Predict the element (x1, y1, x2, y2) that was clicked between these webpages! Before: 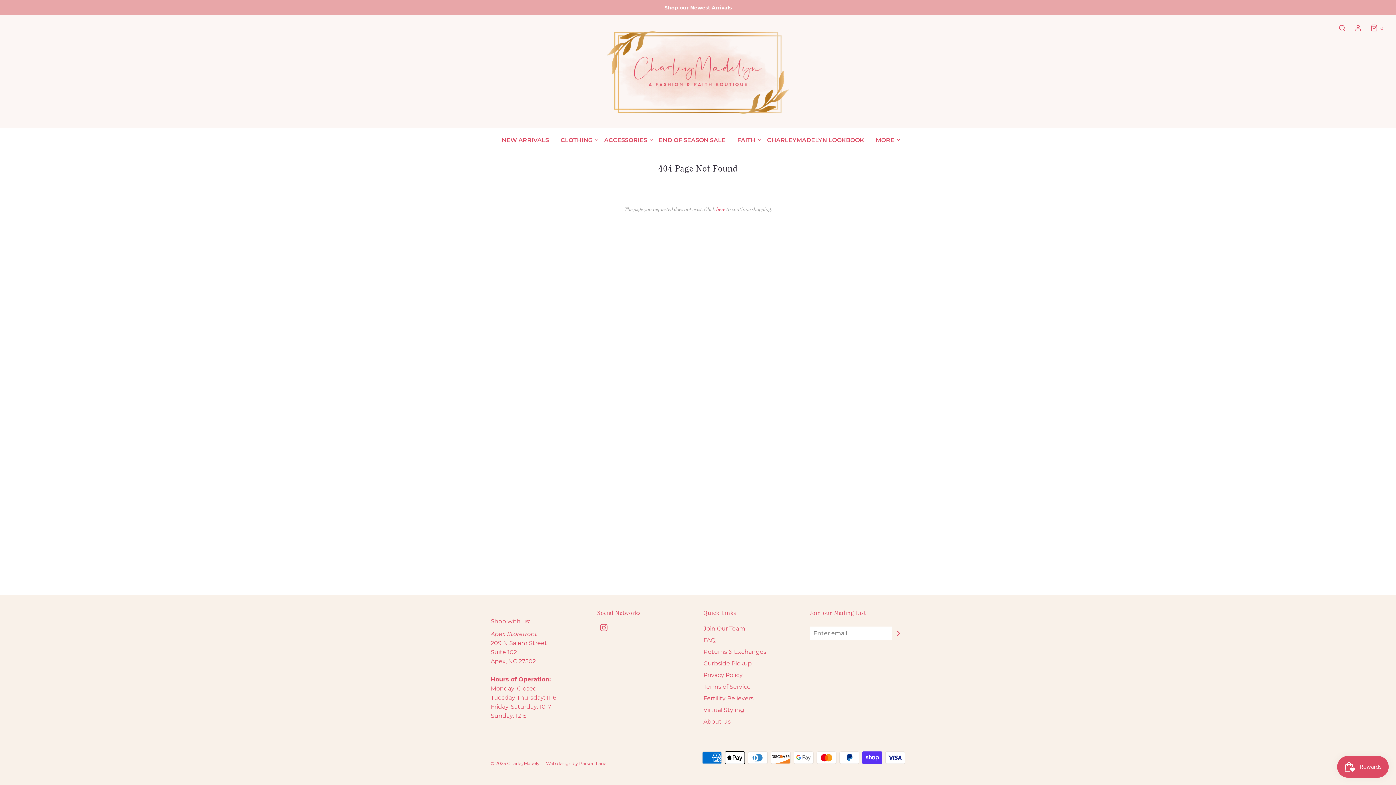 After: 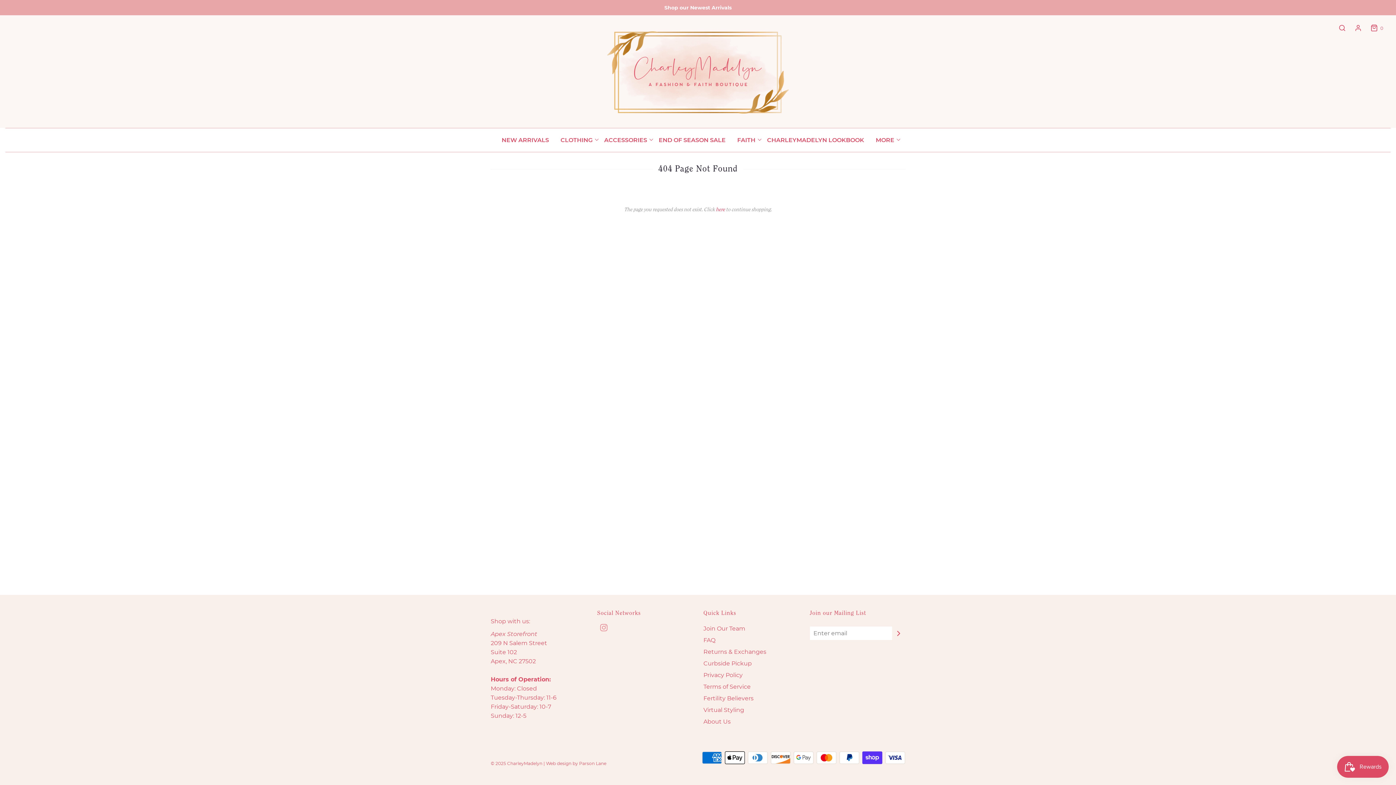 Action: bbox: (600, 624, 607, 634)